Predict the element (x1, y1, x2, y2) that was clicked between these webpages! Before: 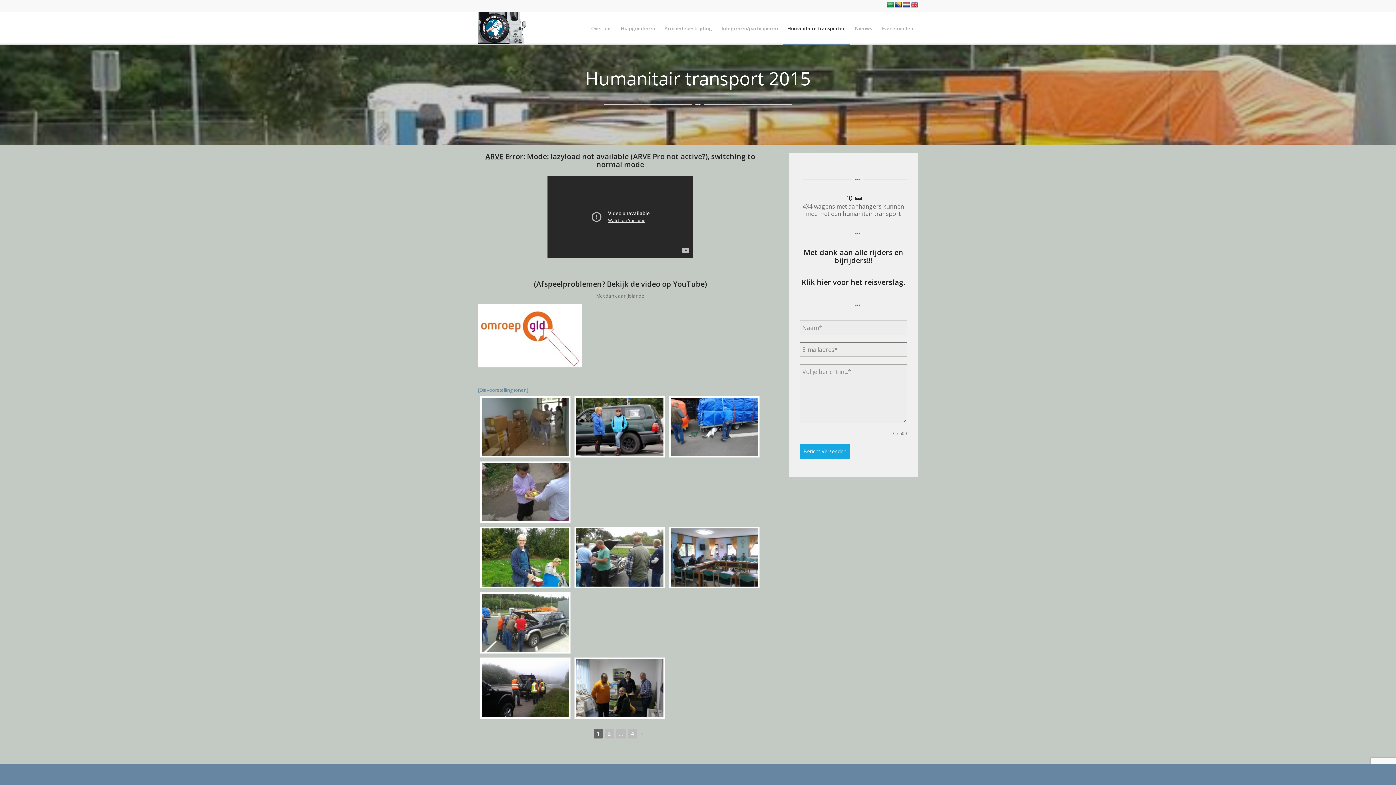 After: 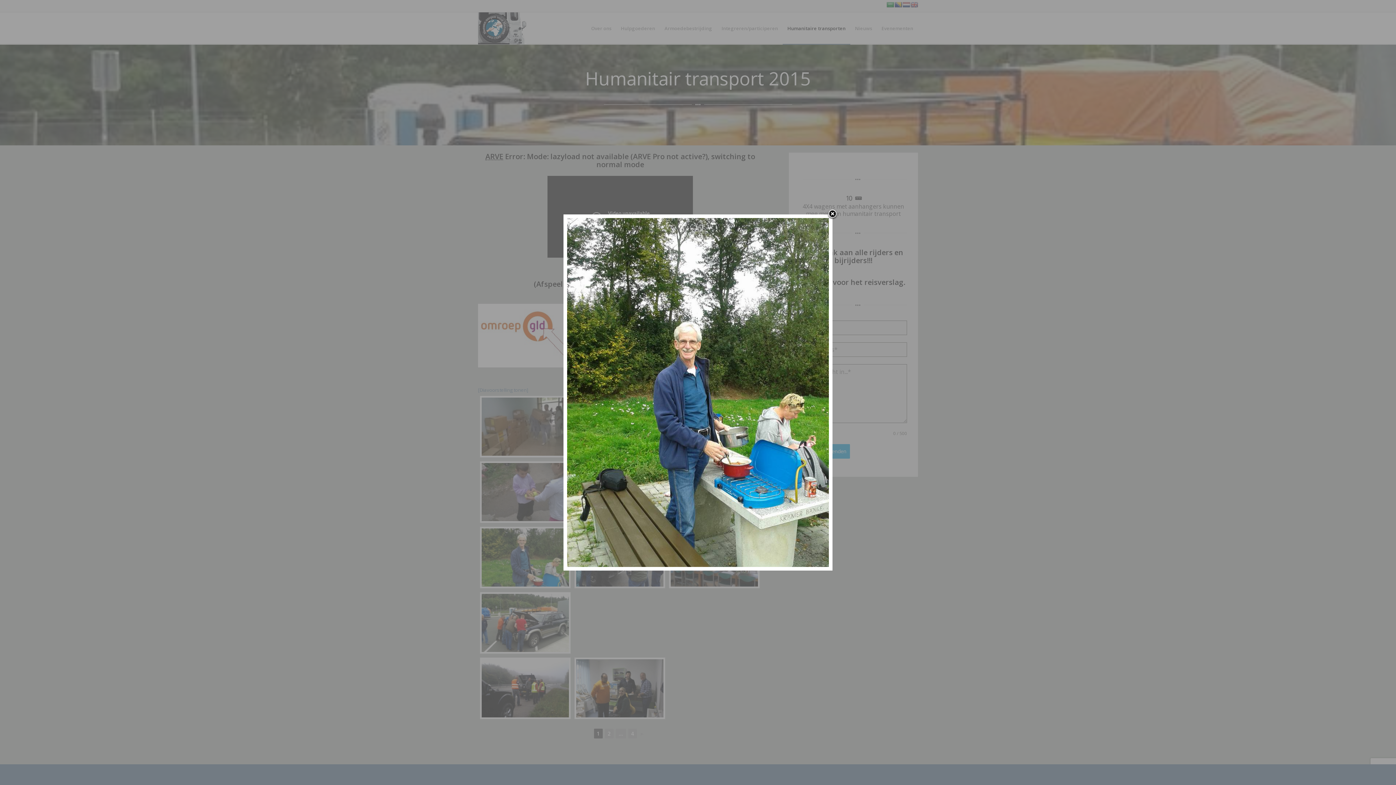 Action: bbox: (481, 528, 569, 586)